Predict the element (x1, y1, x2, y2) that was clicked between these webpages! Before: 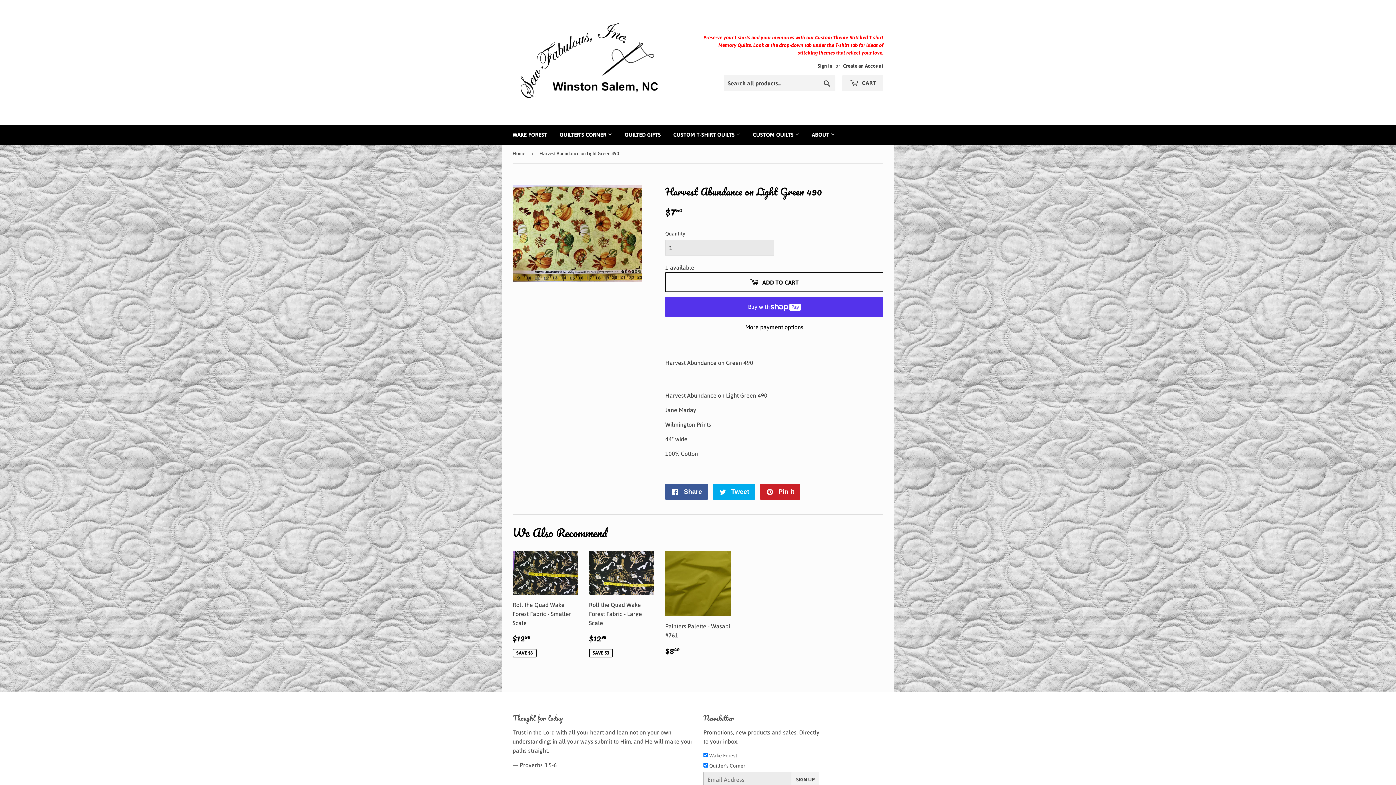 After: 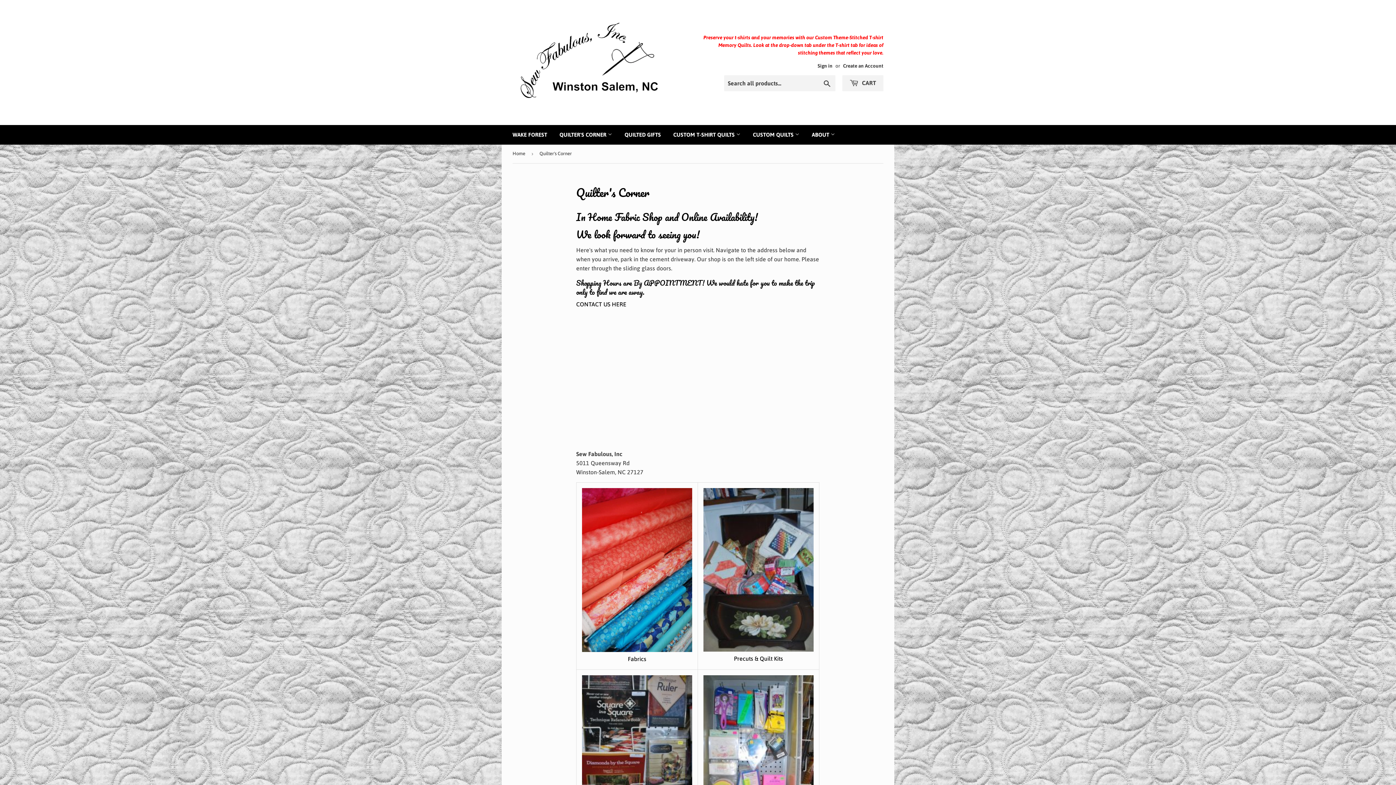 Action: label: QUILTER'S CORNER  bbox: (554, 125, 617, 144)